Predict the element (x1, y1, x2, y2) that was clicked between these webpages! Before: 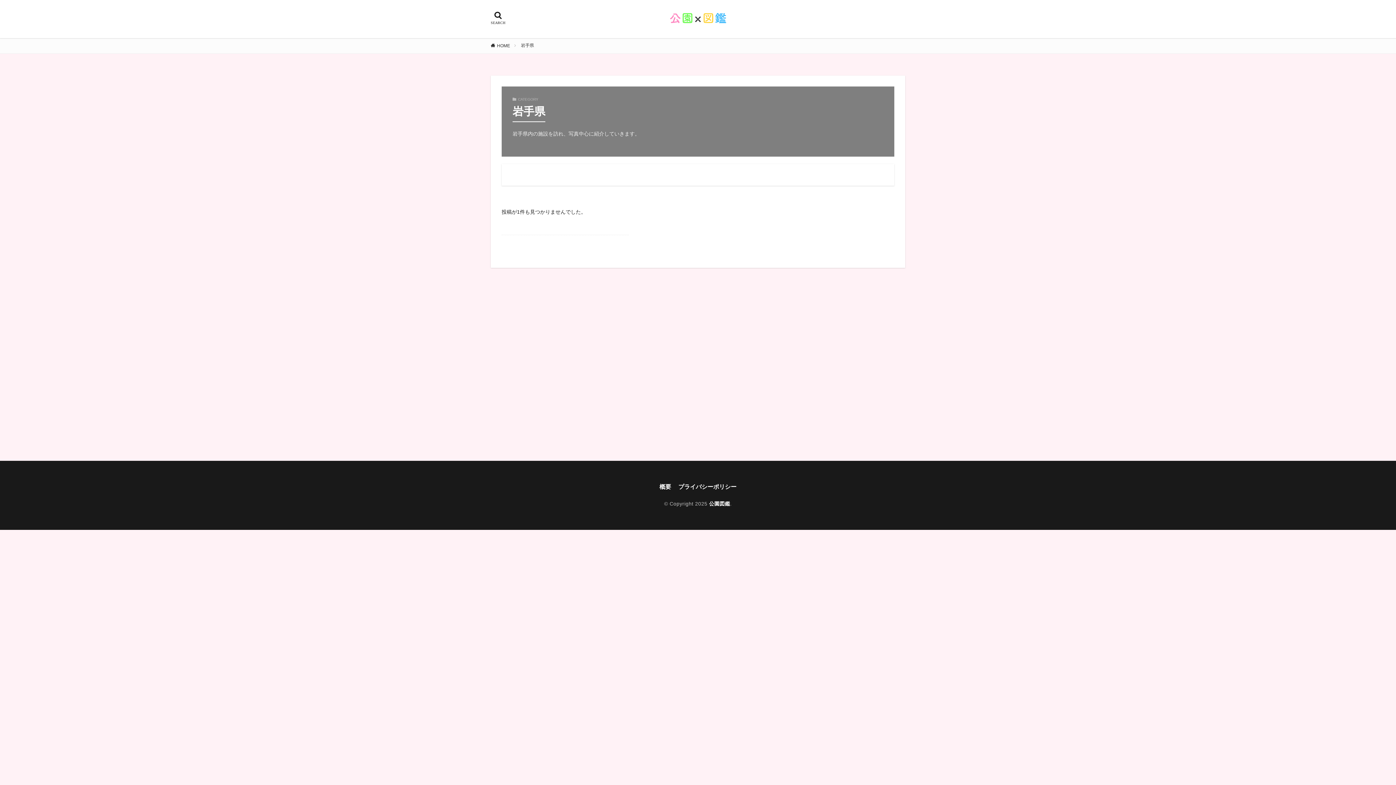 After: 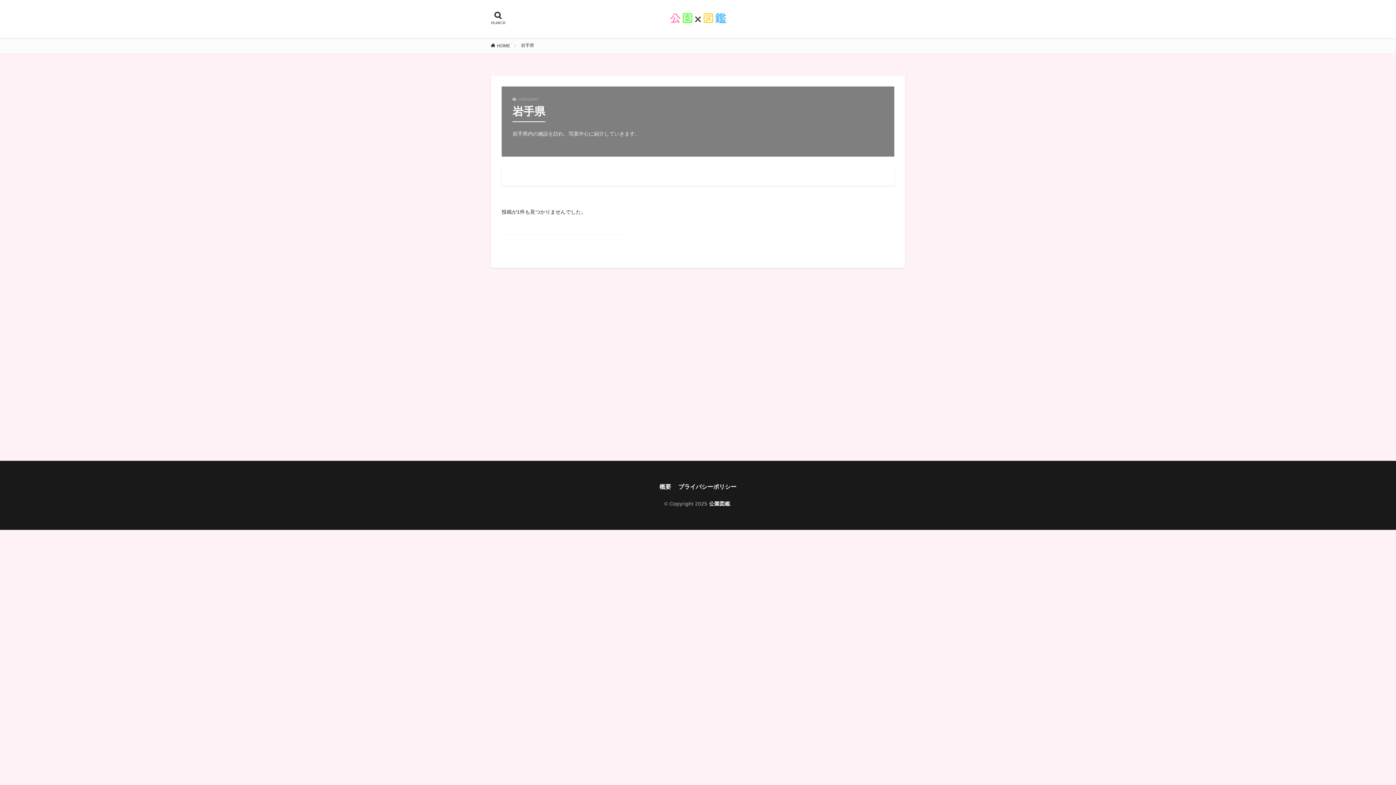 Action: bbox: (521, 42, 534, 48) label: 岩手県